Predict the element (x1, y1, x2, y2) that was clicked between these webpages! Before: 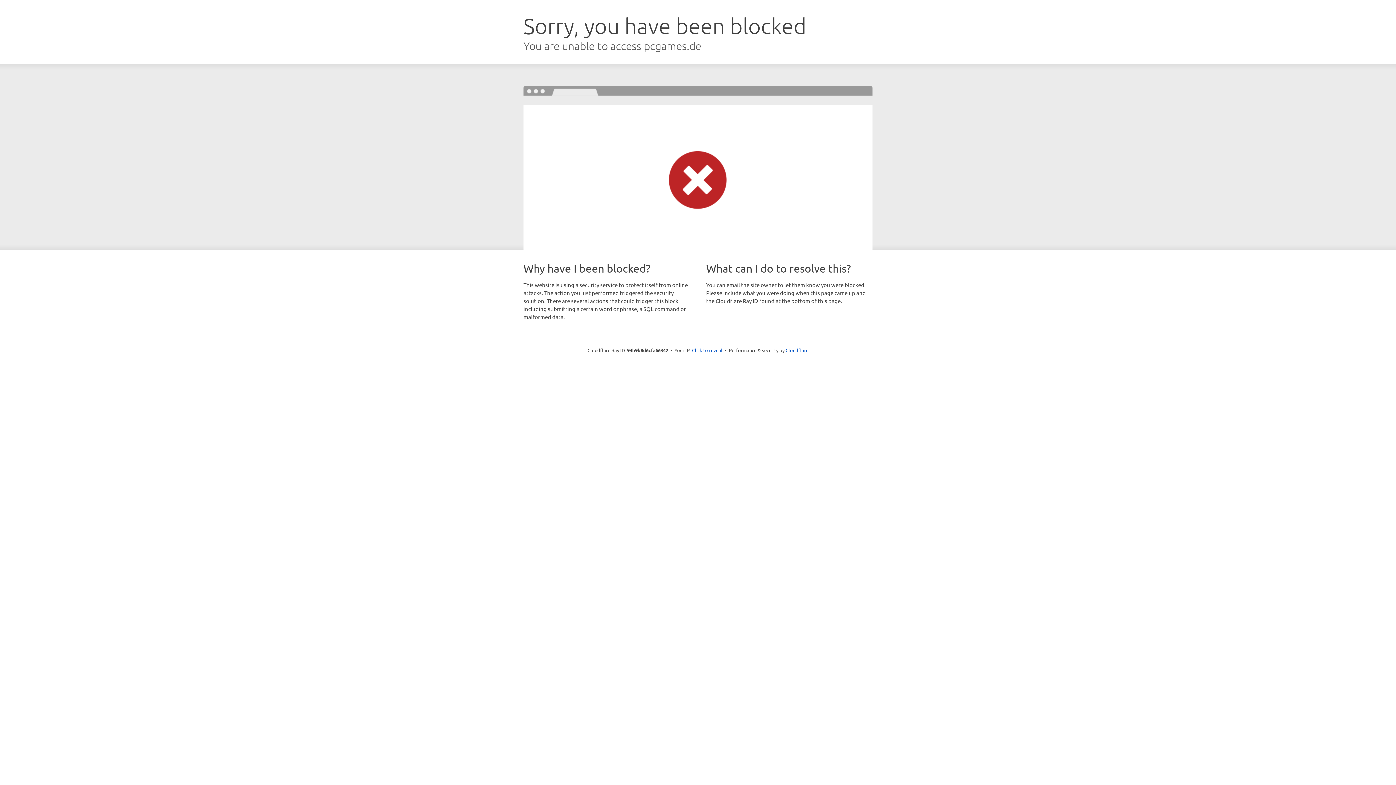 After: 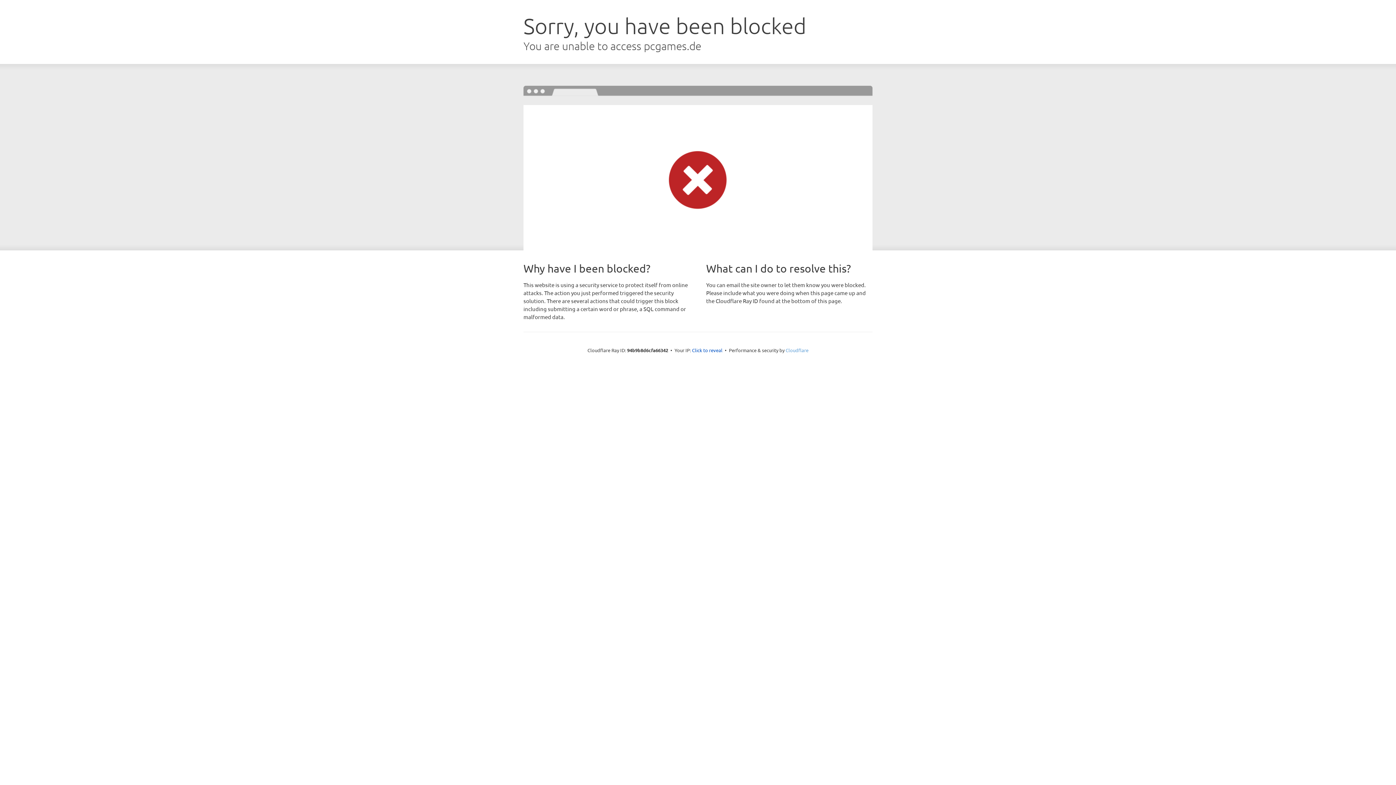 Action: bbox: (785, 347, 808, 353) label: Cloudflare